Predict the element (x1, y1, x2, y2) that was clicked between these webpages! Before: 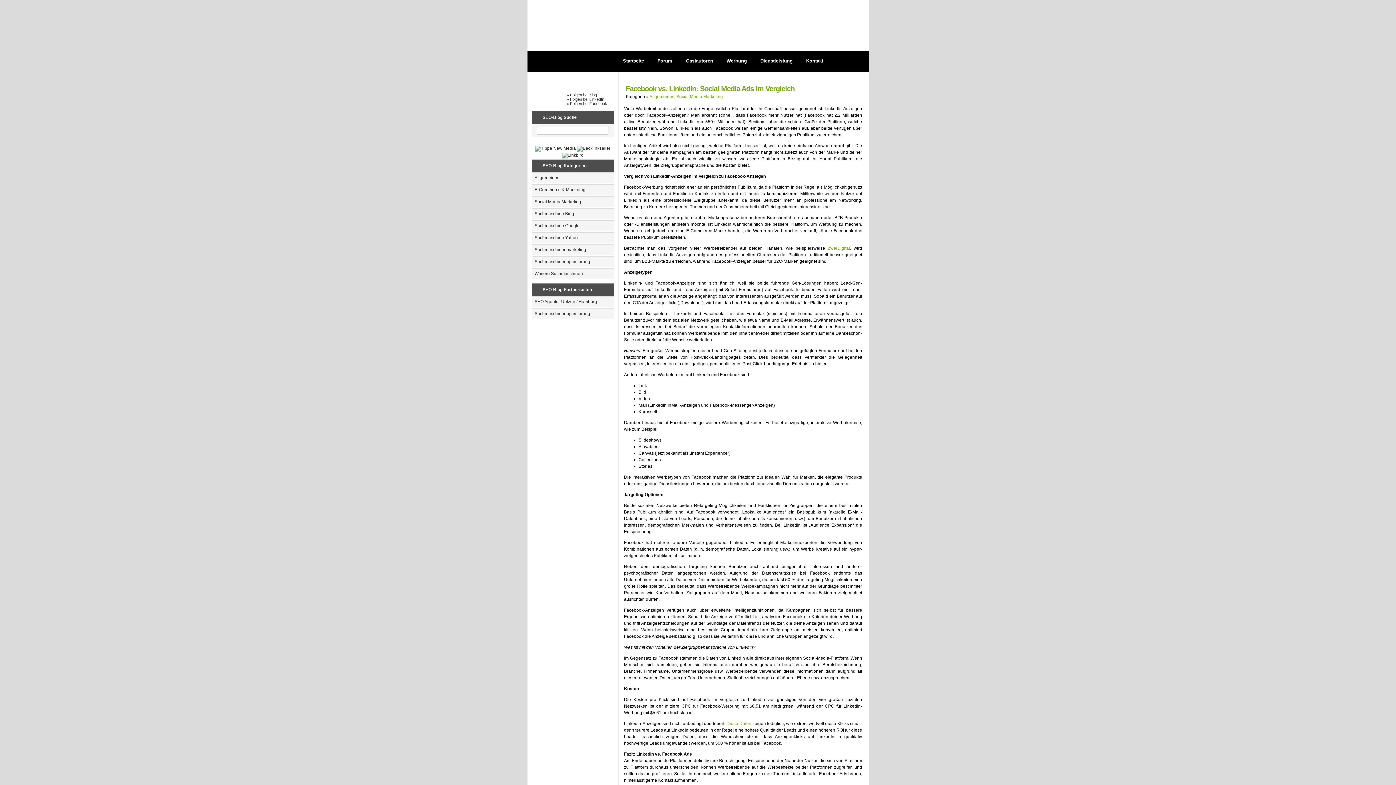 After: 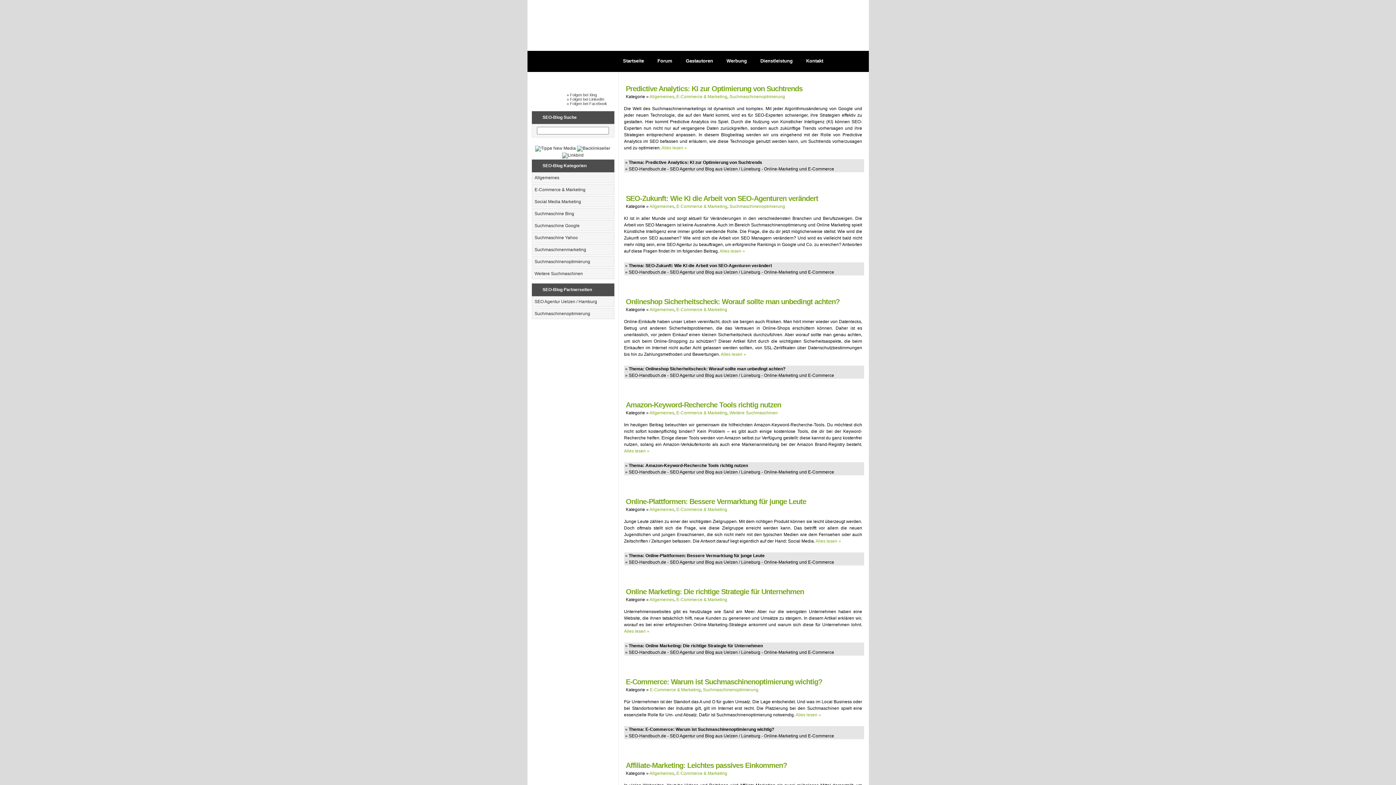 Action: bbox: (534, 187, 585, 192) label: E-Commerce & Marketing